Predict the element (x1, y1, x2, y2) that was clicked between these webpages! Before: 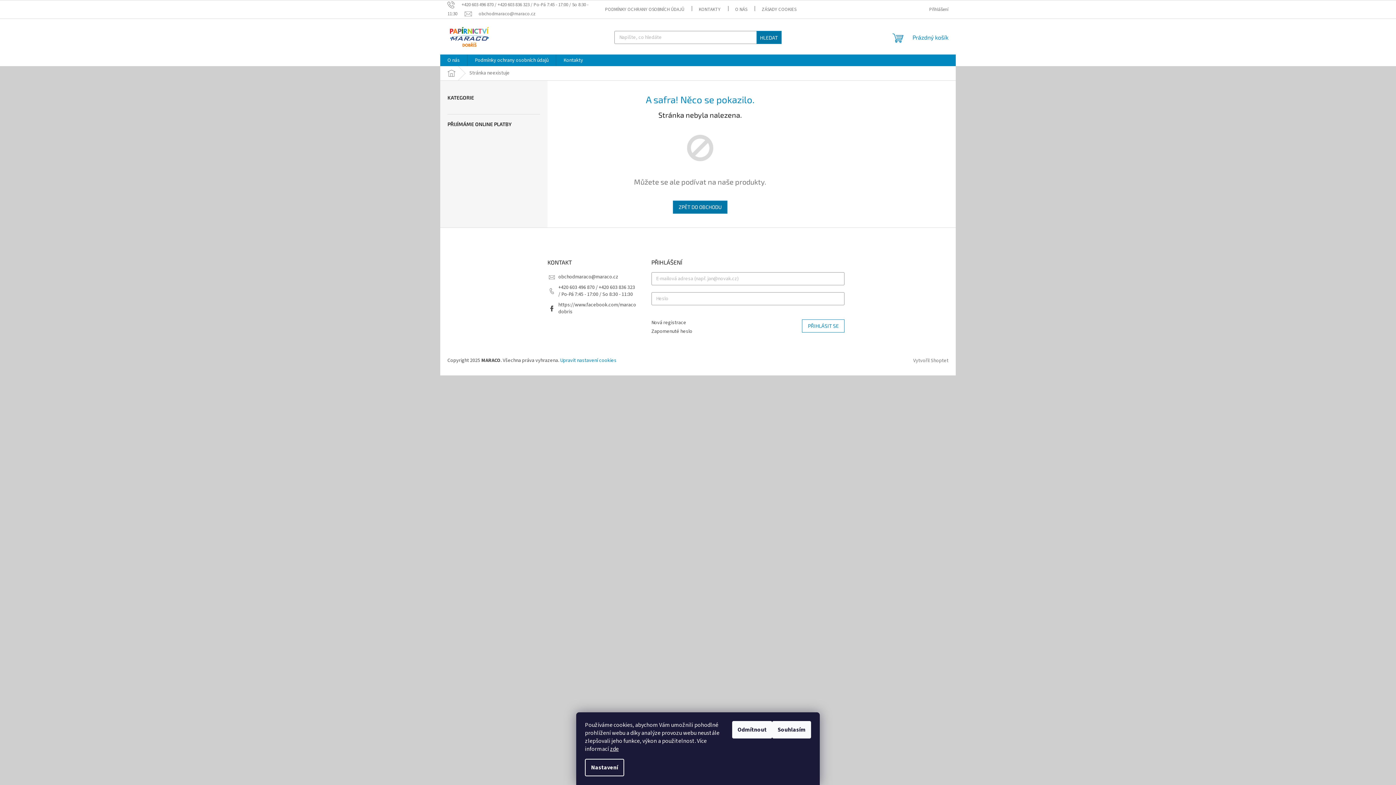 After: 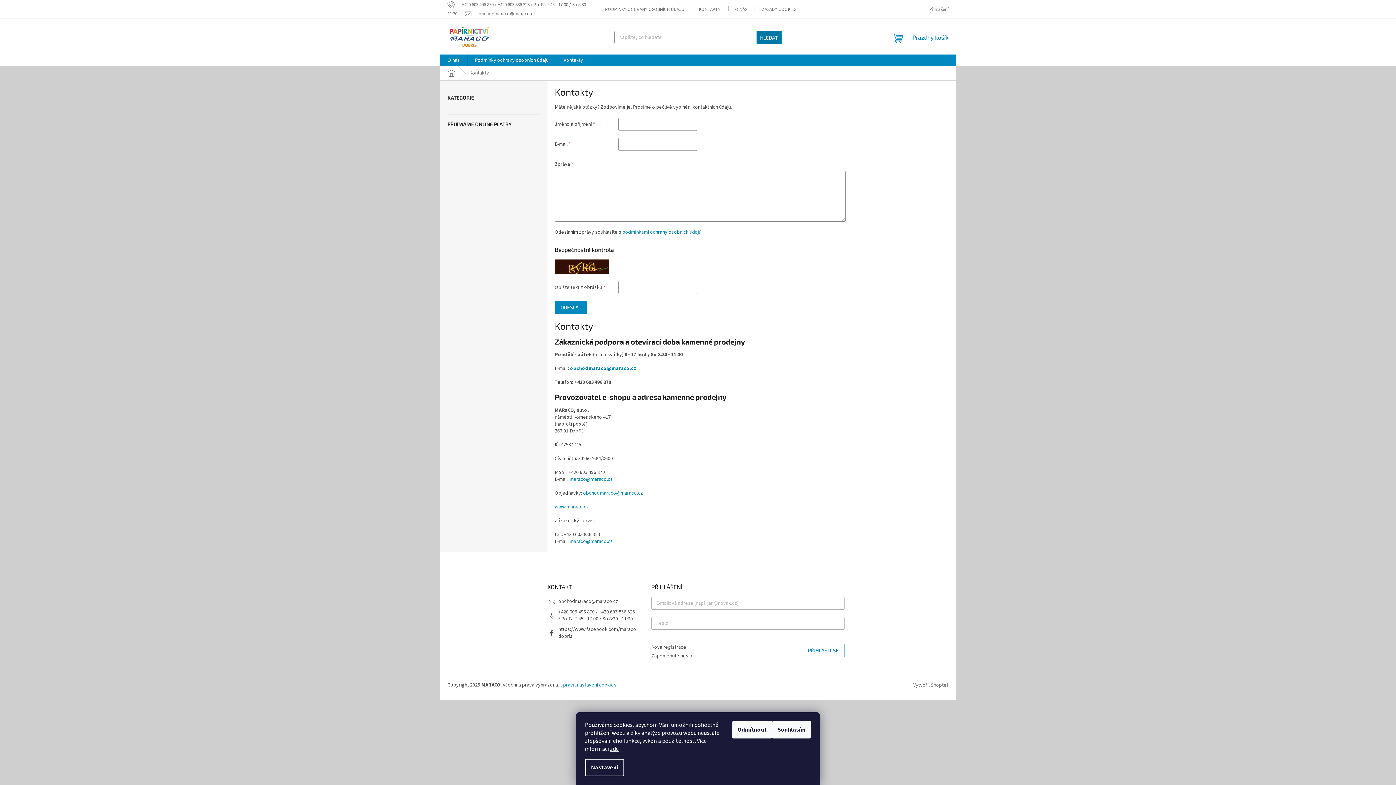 Action: bbox: (691, 4, 728, 14) label: KONTAKTY